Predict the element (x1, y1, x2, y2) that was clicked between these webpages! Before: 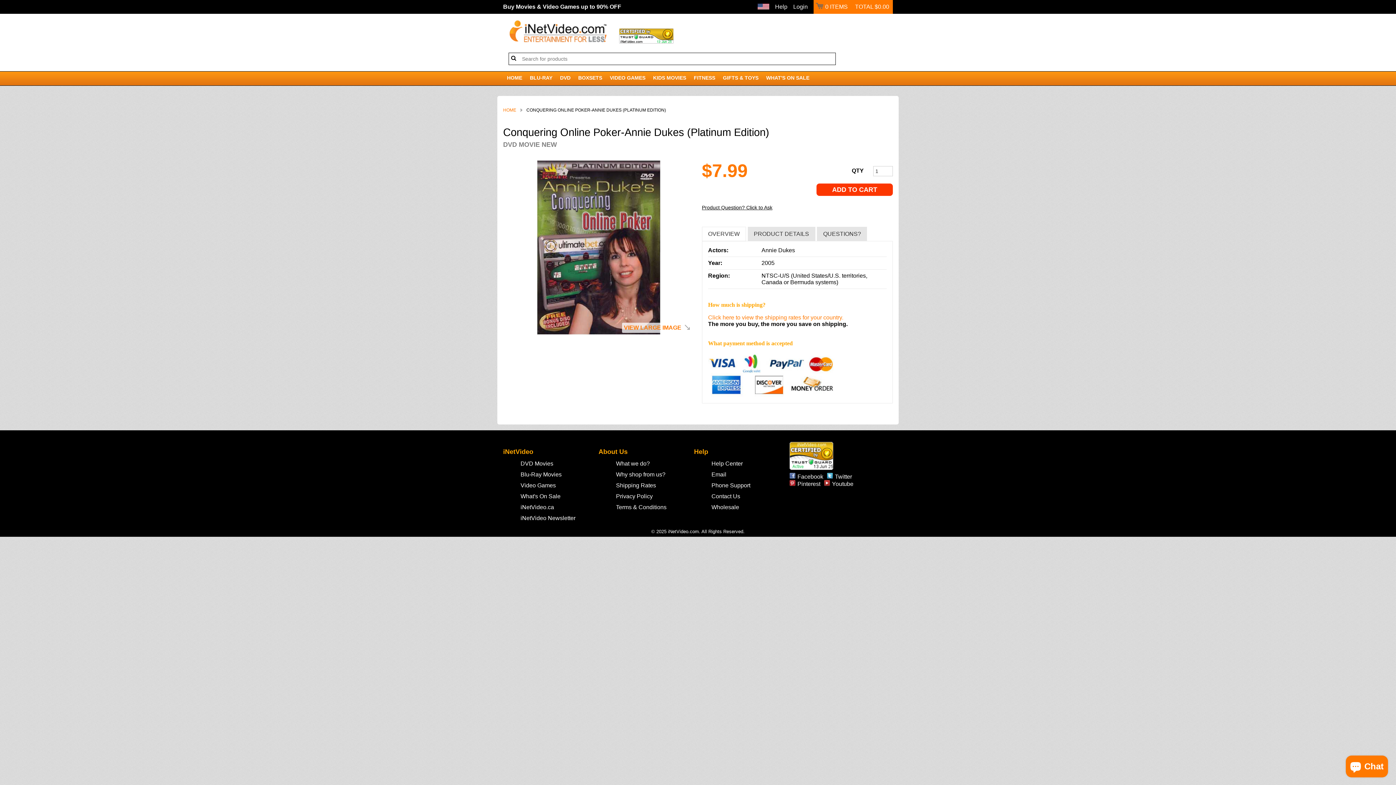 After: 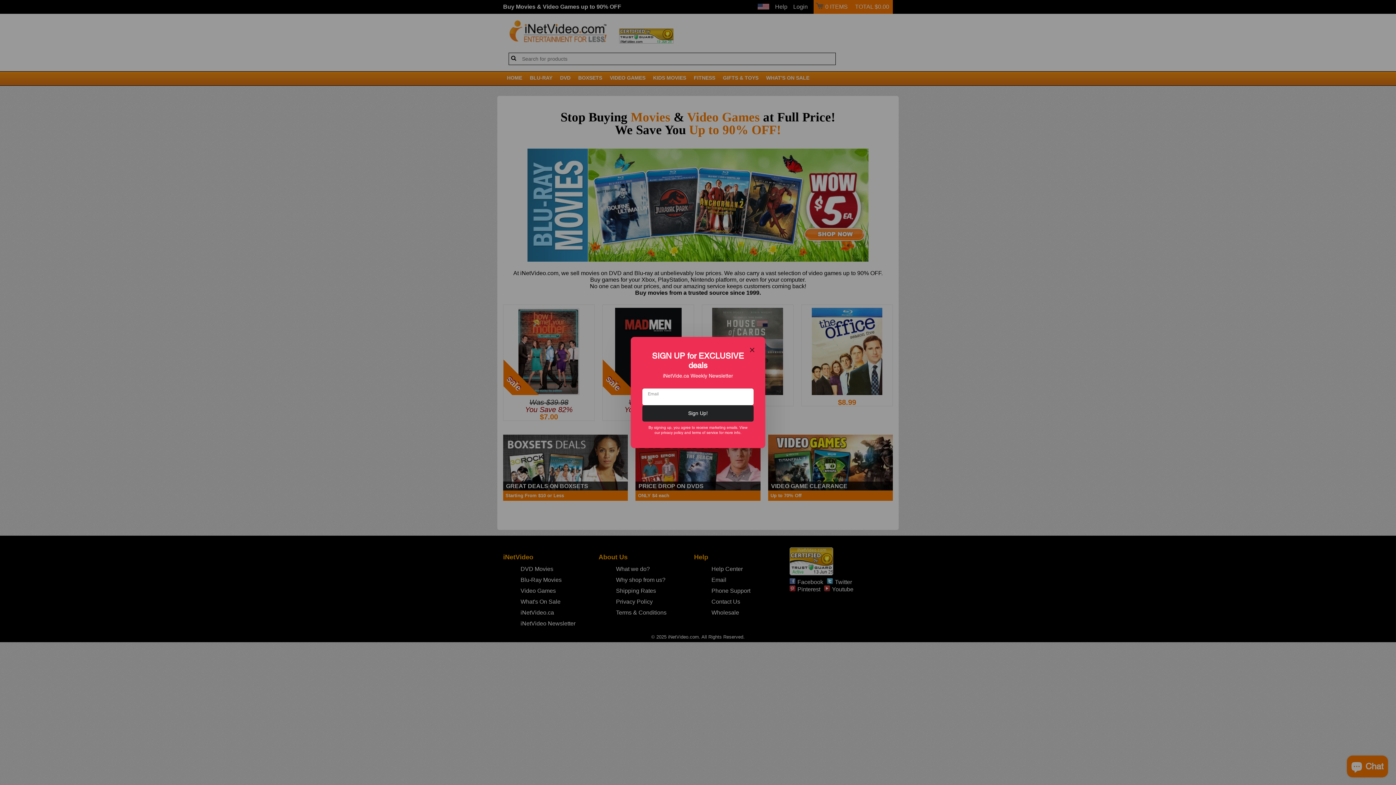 Action: label: HOME bbox: (503, 107, 526, 112)